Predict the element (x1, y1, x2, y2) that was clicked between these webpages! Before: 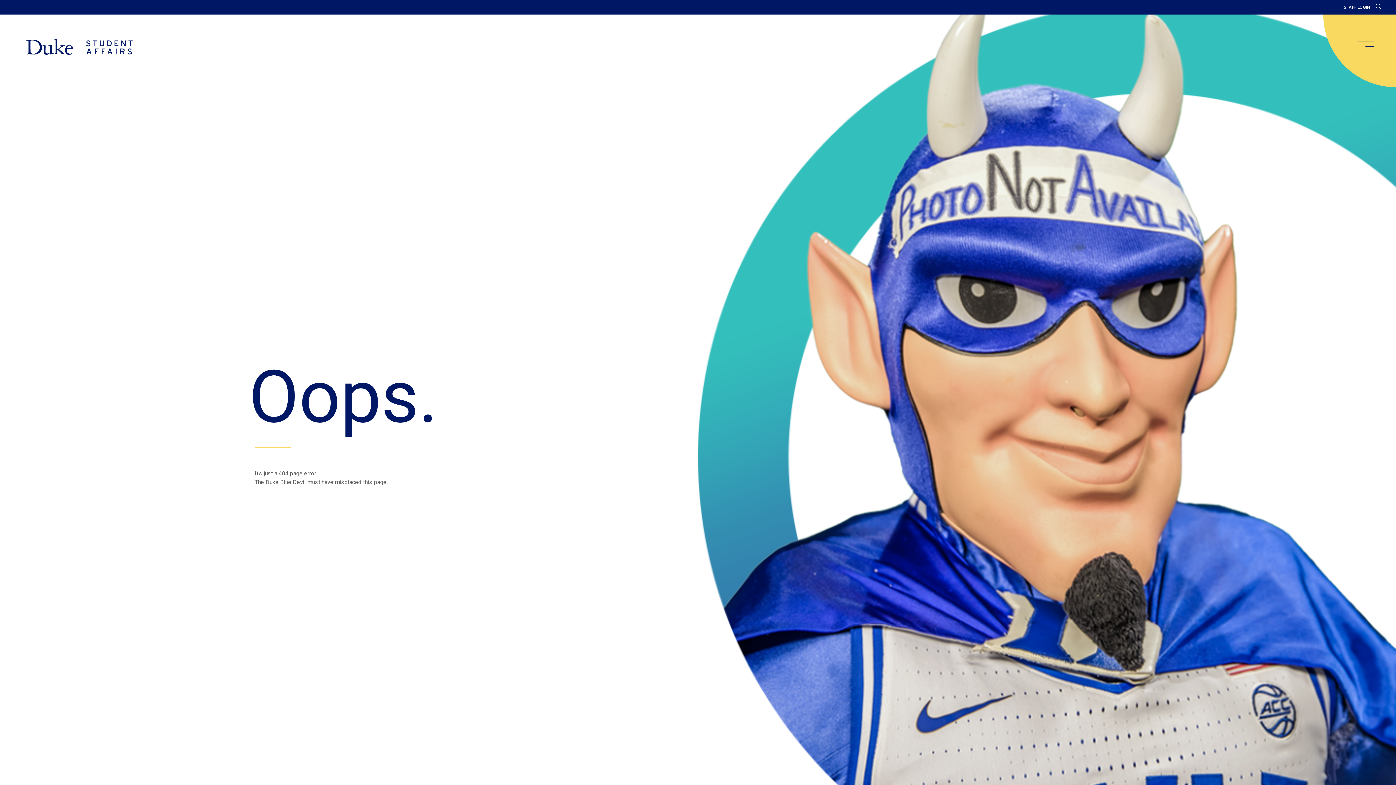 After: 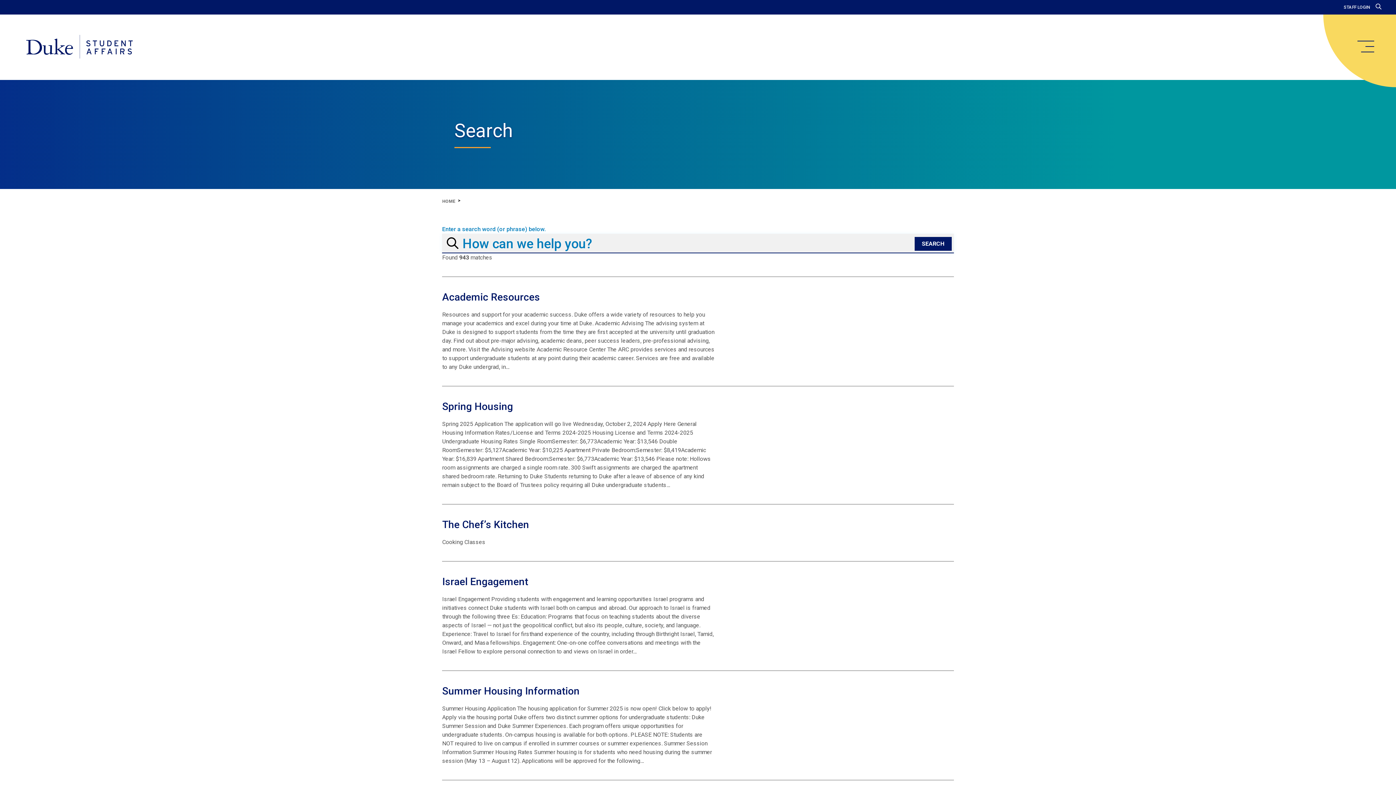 Action: bbox: (1376, 3, 1381, 10)